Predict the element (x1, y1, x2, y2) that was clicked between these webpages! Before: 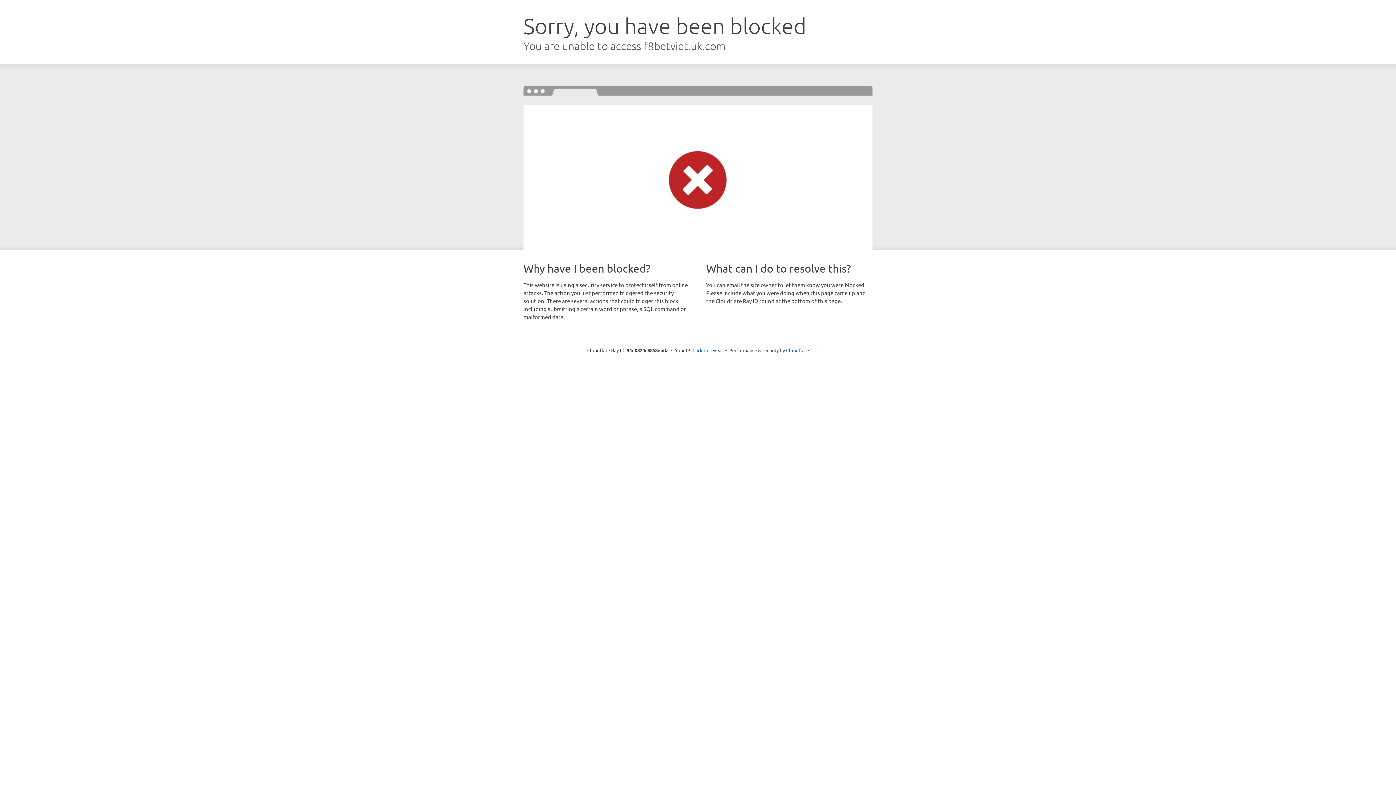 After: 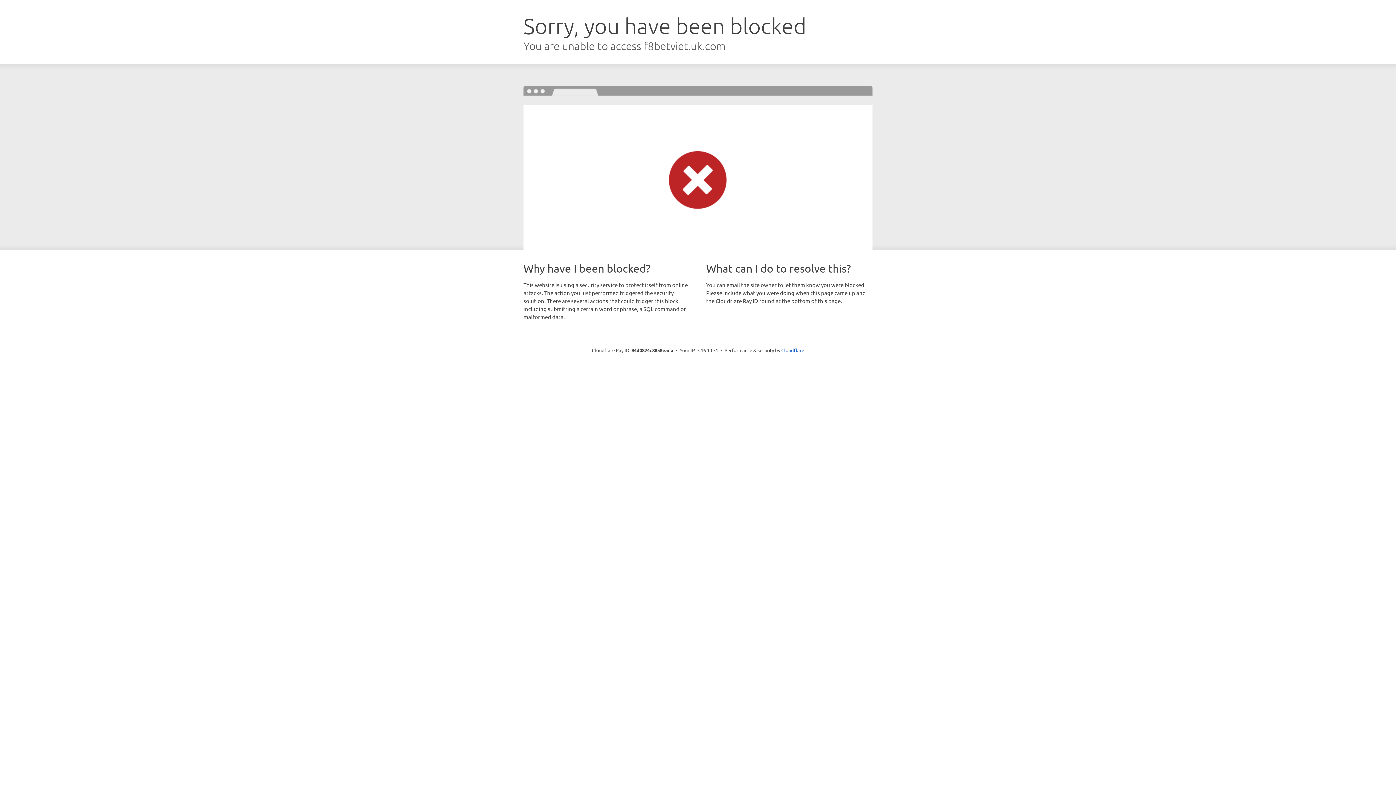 Action: label: Click to reveal bbox: (692, 346, 723, 353)